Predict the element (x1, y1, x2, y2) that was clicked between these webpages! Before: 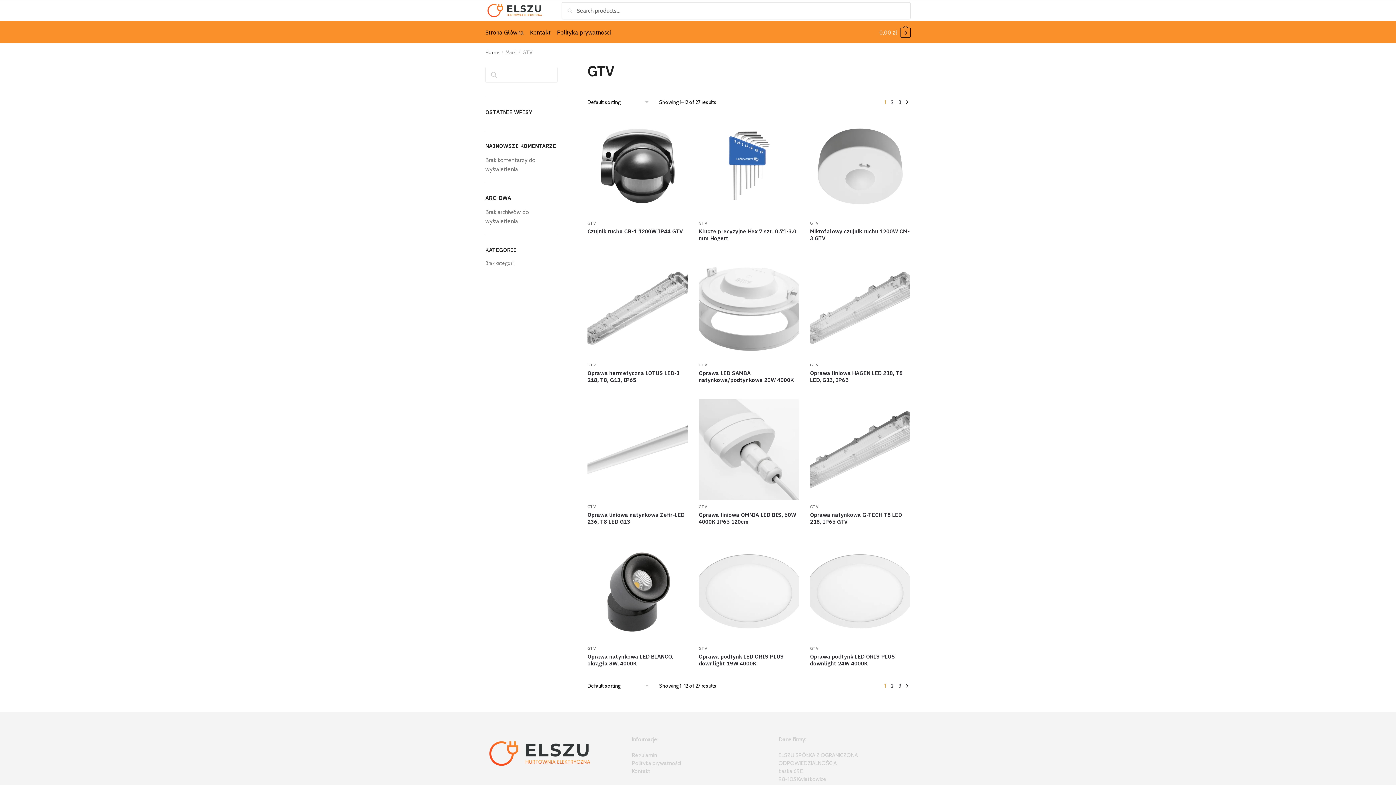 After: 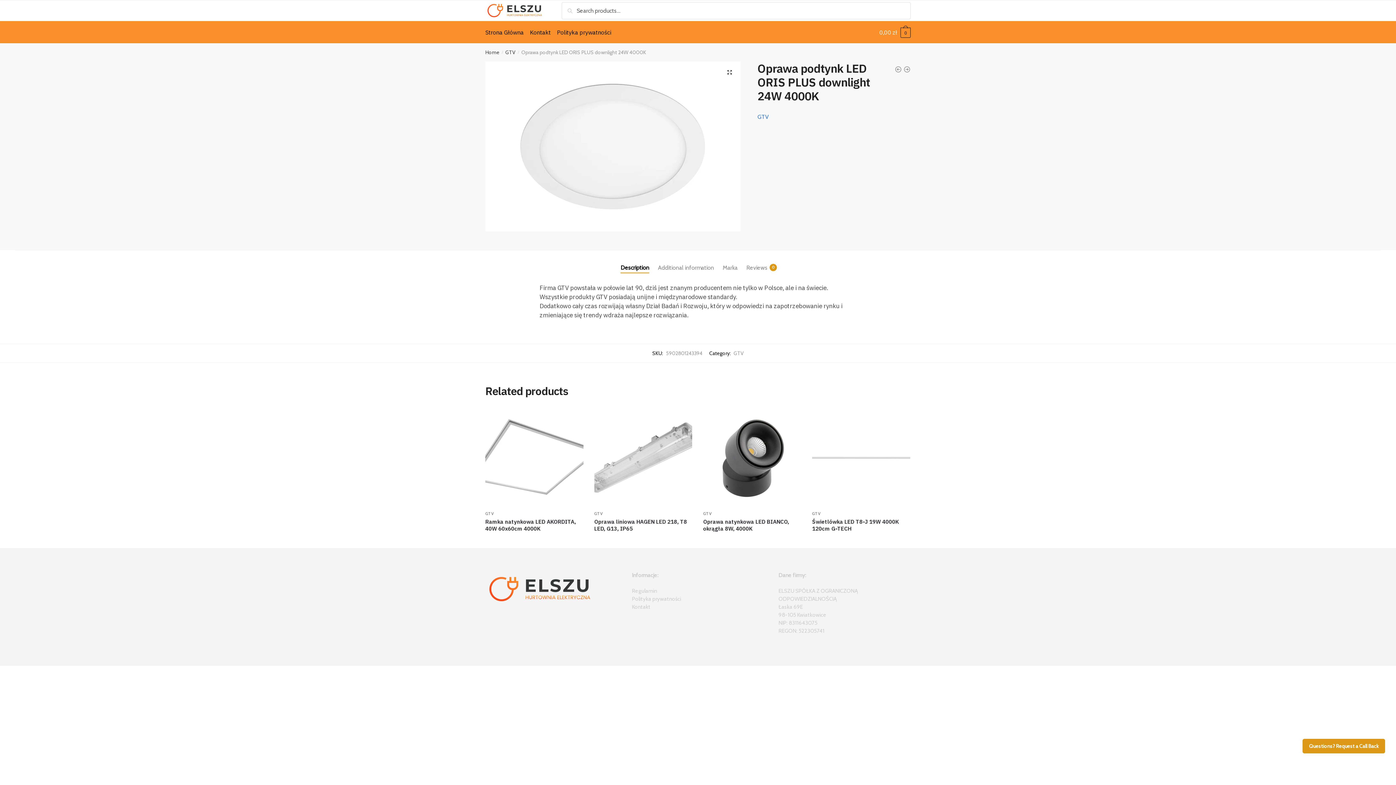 Action: label: Oprawa podtynk LED ORIS PLUS downlight 24W 4000K bbox: (810, 653, 910, 667)